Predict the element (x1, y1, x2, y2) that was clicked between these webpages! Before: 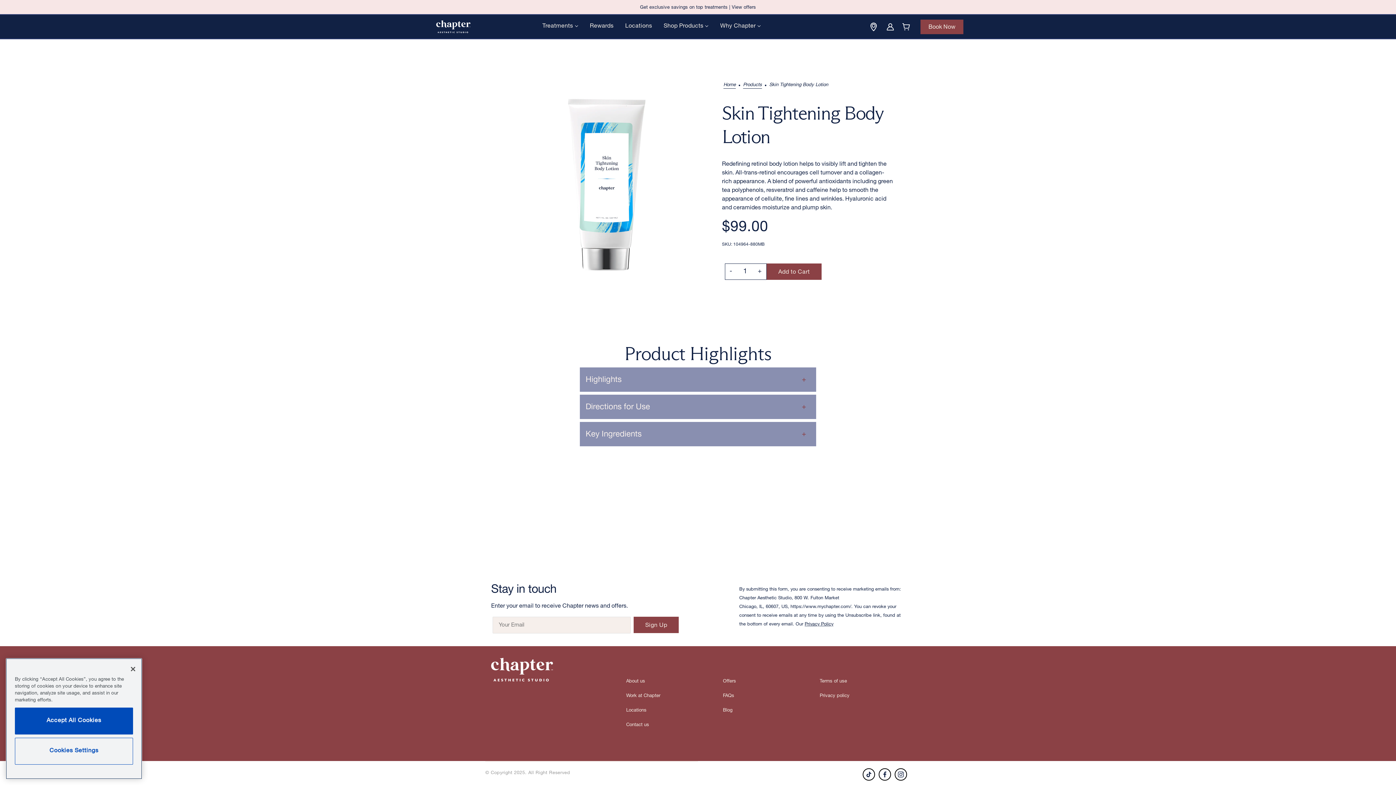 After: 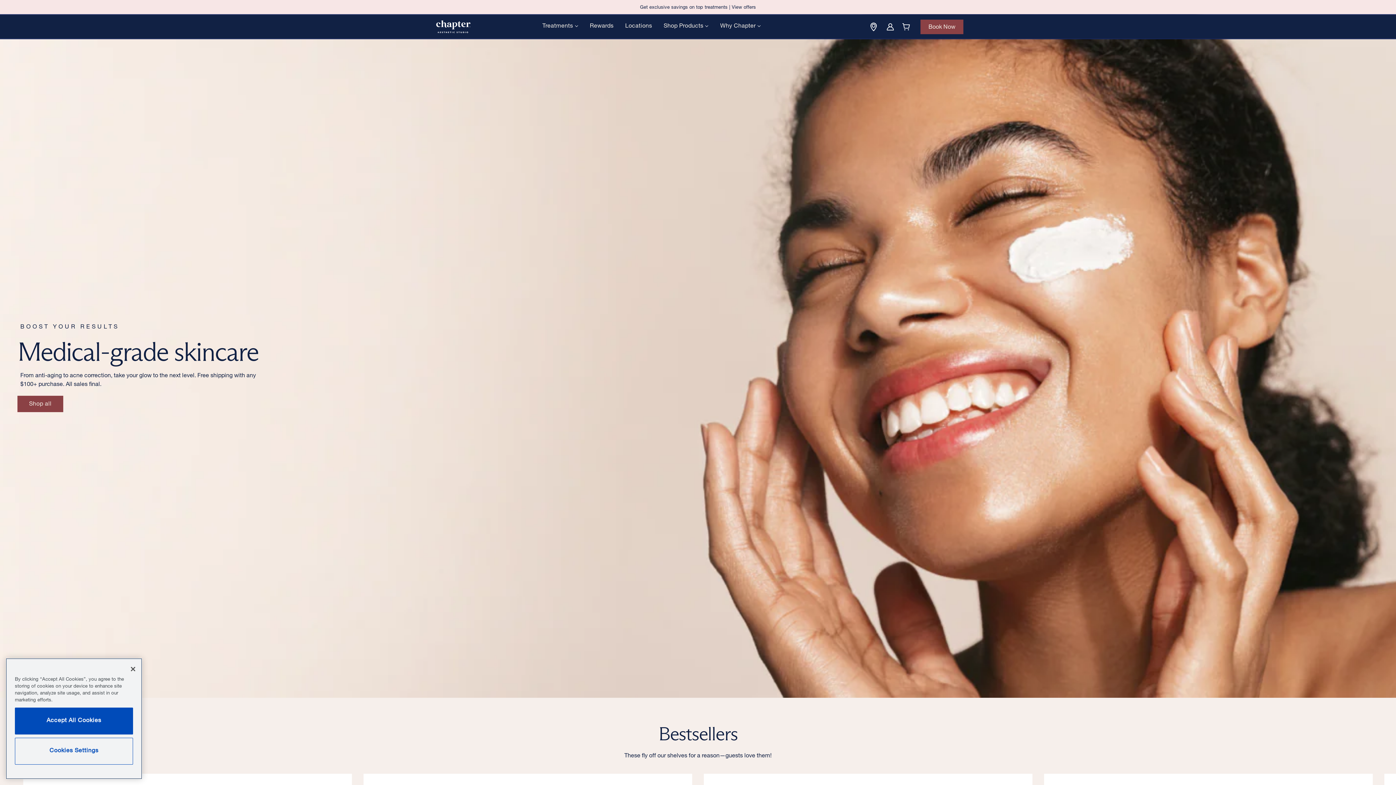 Action: bbox: (658, 14, 714, 38) label: Shop Products 